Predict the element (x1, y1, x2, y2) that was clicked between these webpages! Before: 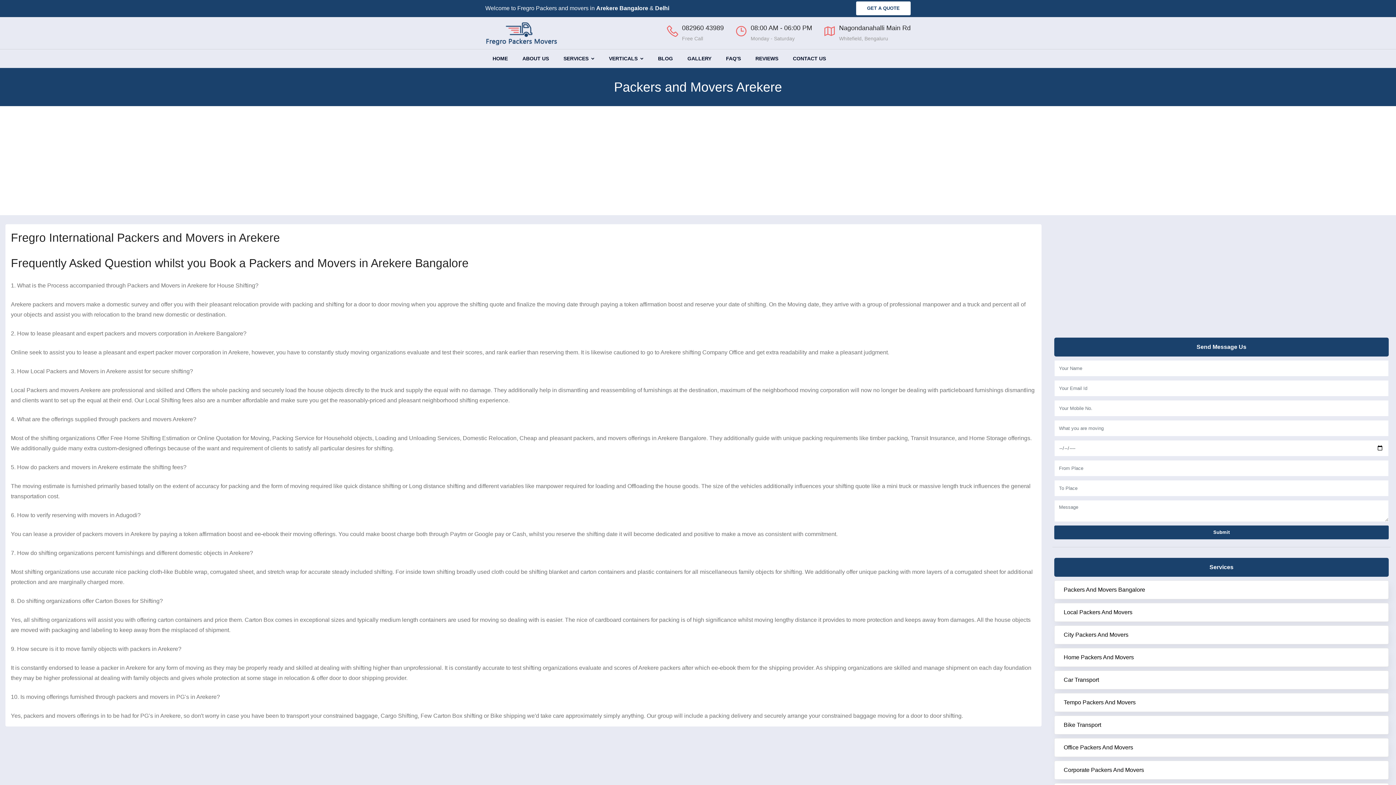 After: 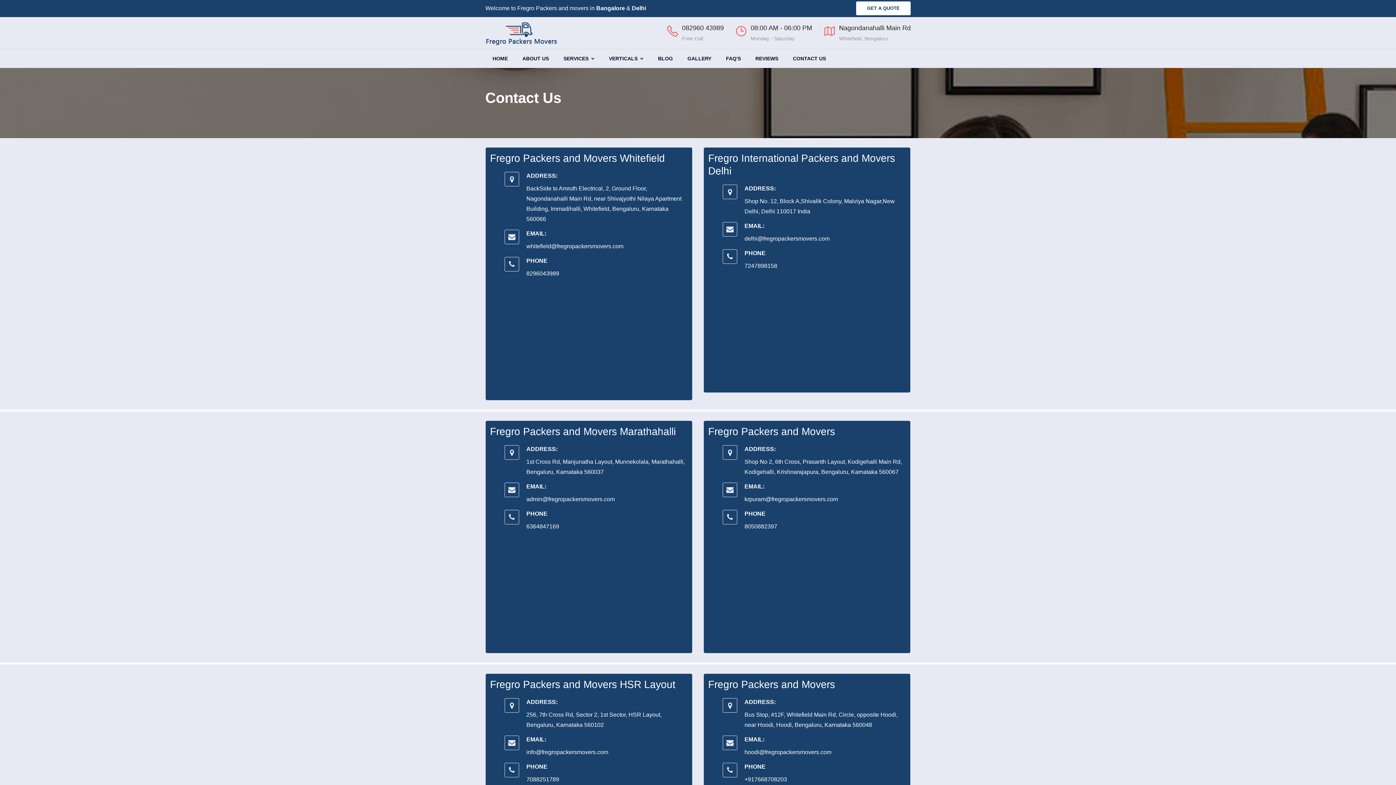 Action: bbox: (785, 49, 833, 68) label: CONTACT US